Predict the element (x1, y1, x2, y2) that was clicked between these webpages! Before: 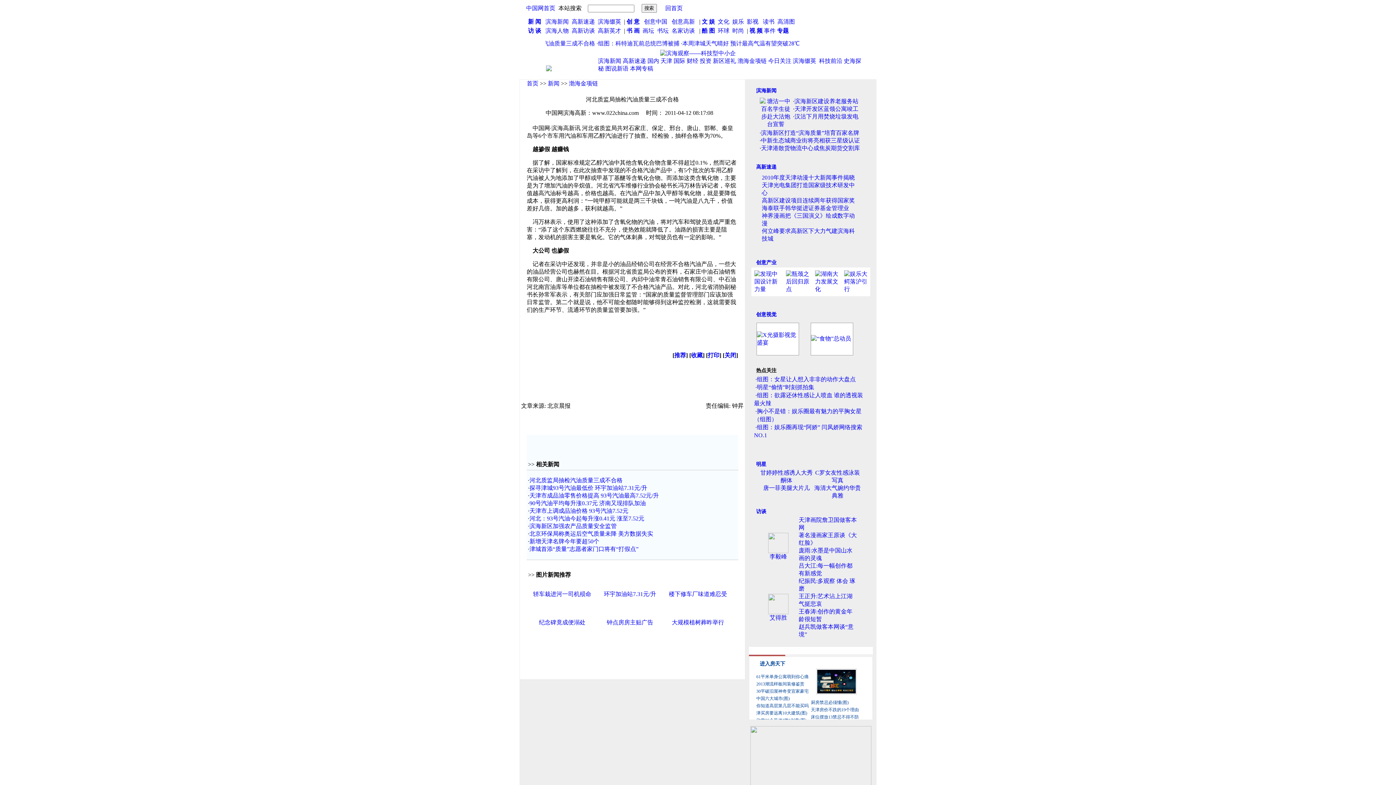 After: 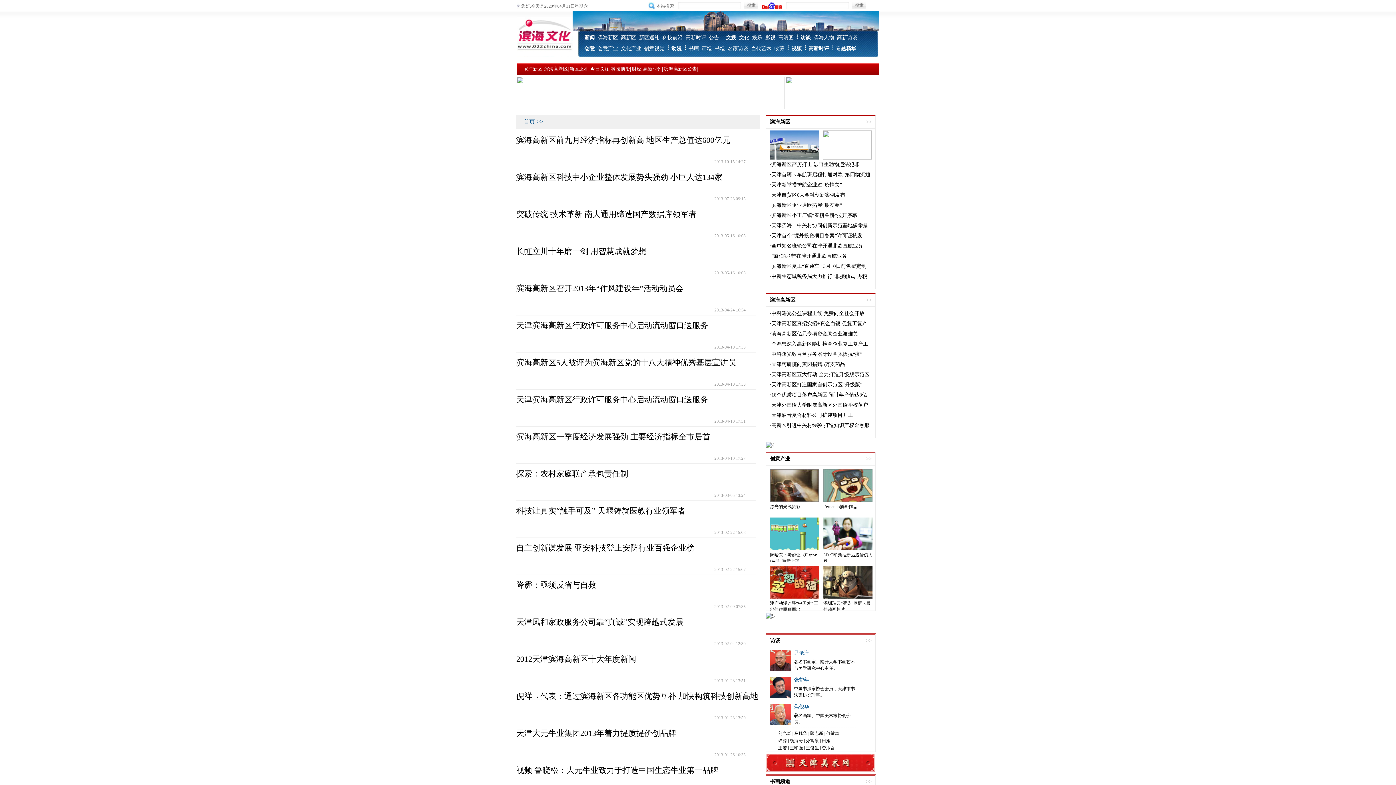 Action: label: 本网专稿 bbox: (630, 65, 653, 71)